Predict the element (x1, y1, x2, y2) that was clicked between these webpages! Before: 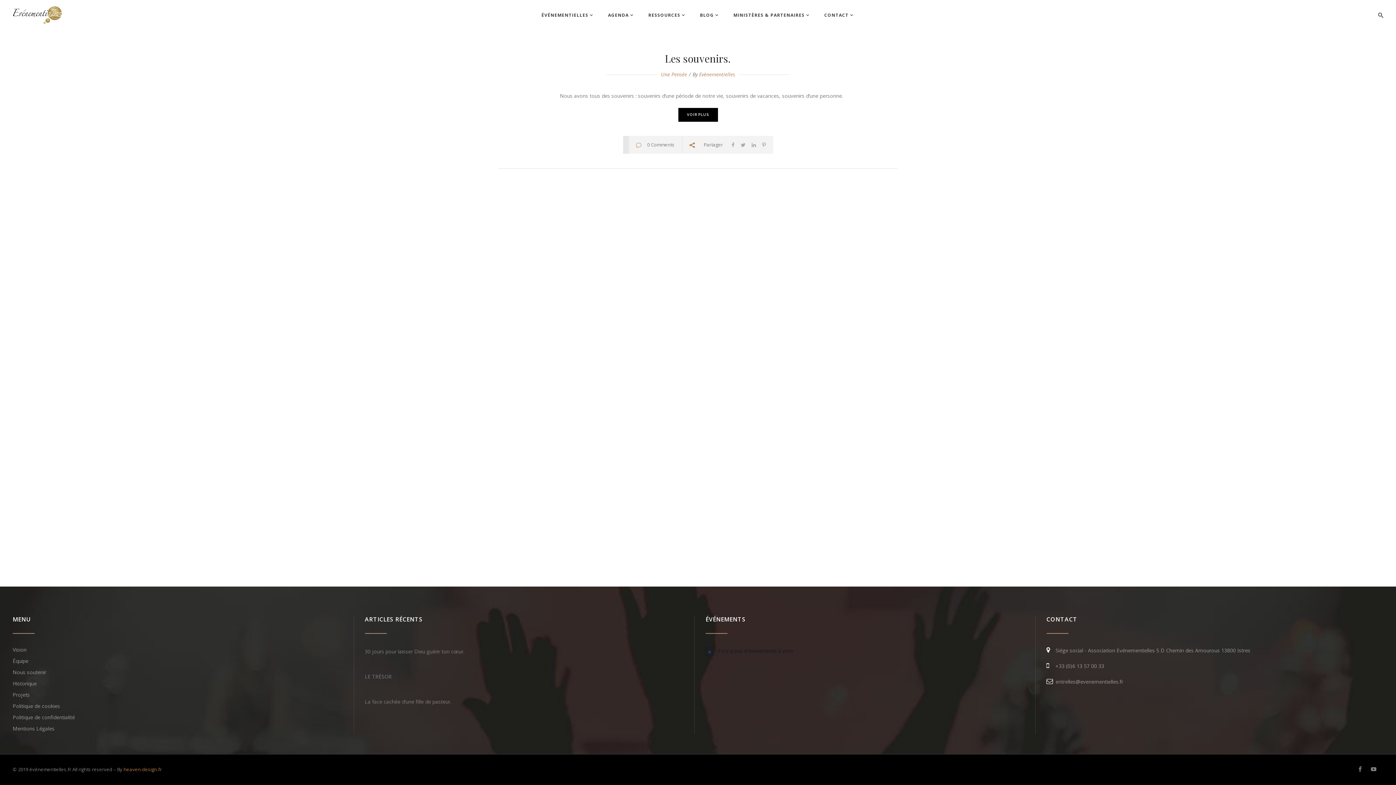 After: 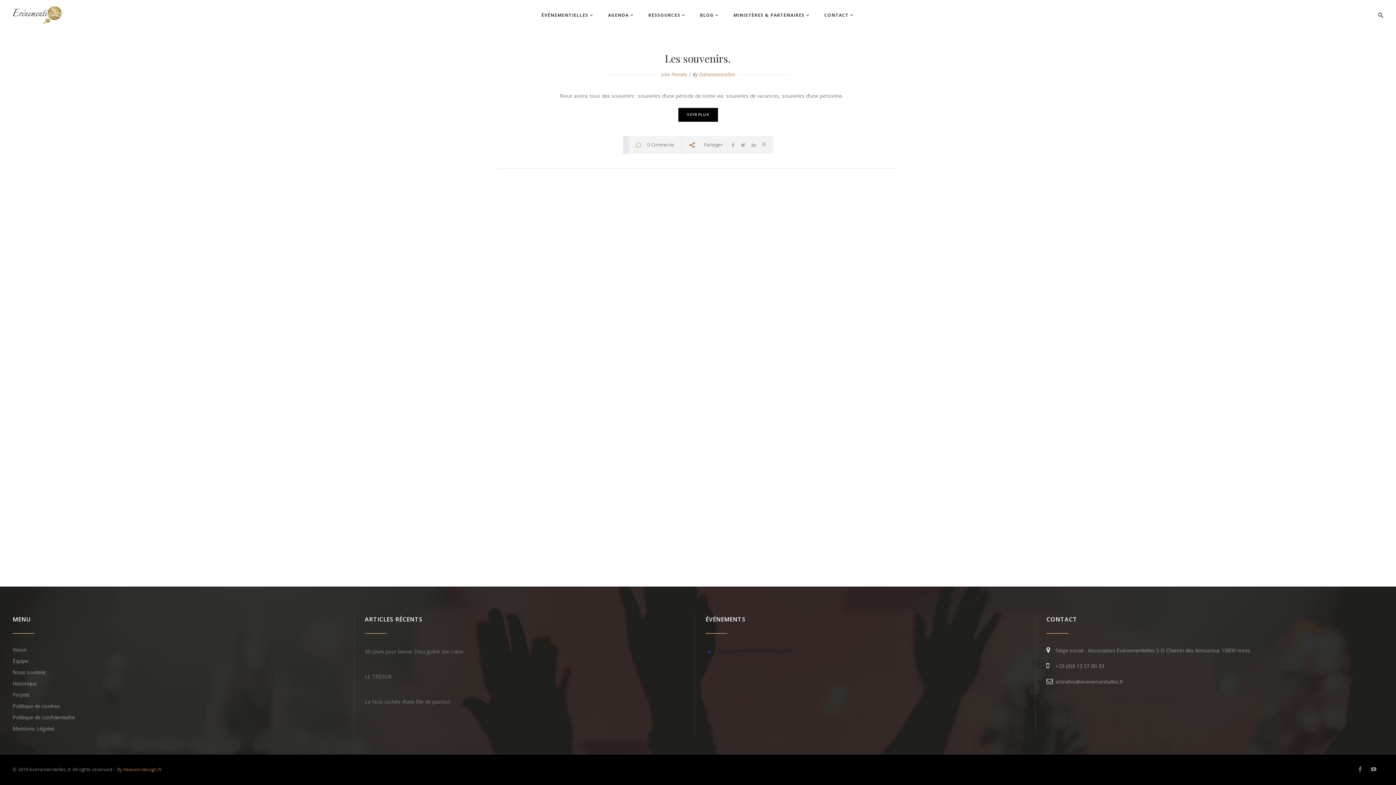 Action: label: heaven-design.fr bbox: (123, 766, 161, 773)